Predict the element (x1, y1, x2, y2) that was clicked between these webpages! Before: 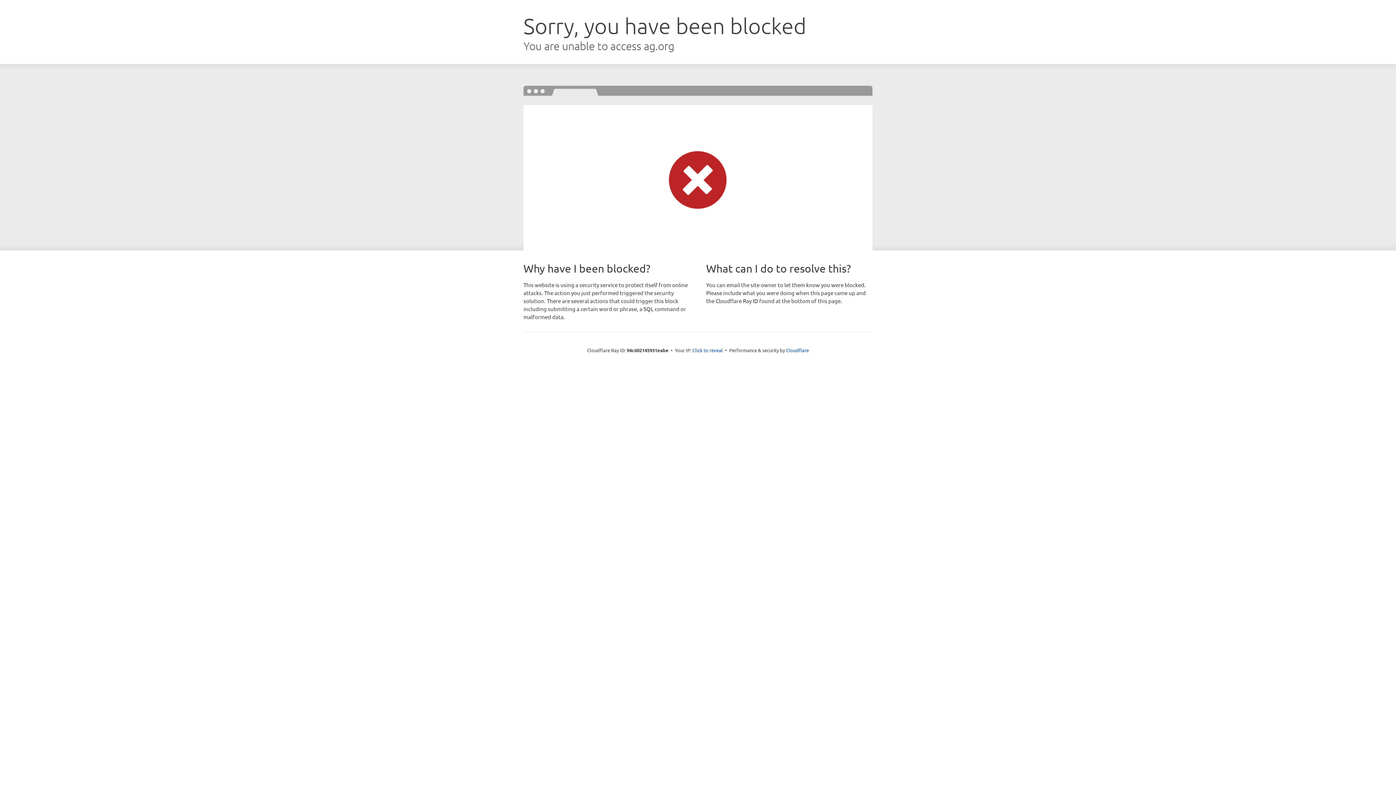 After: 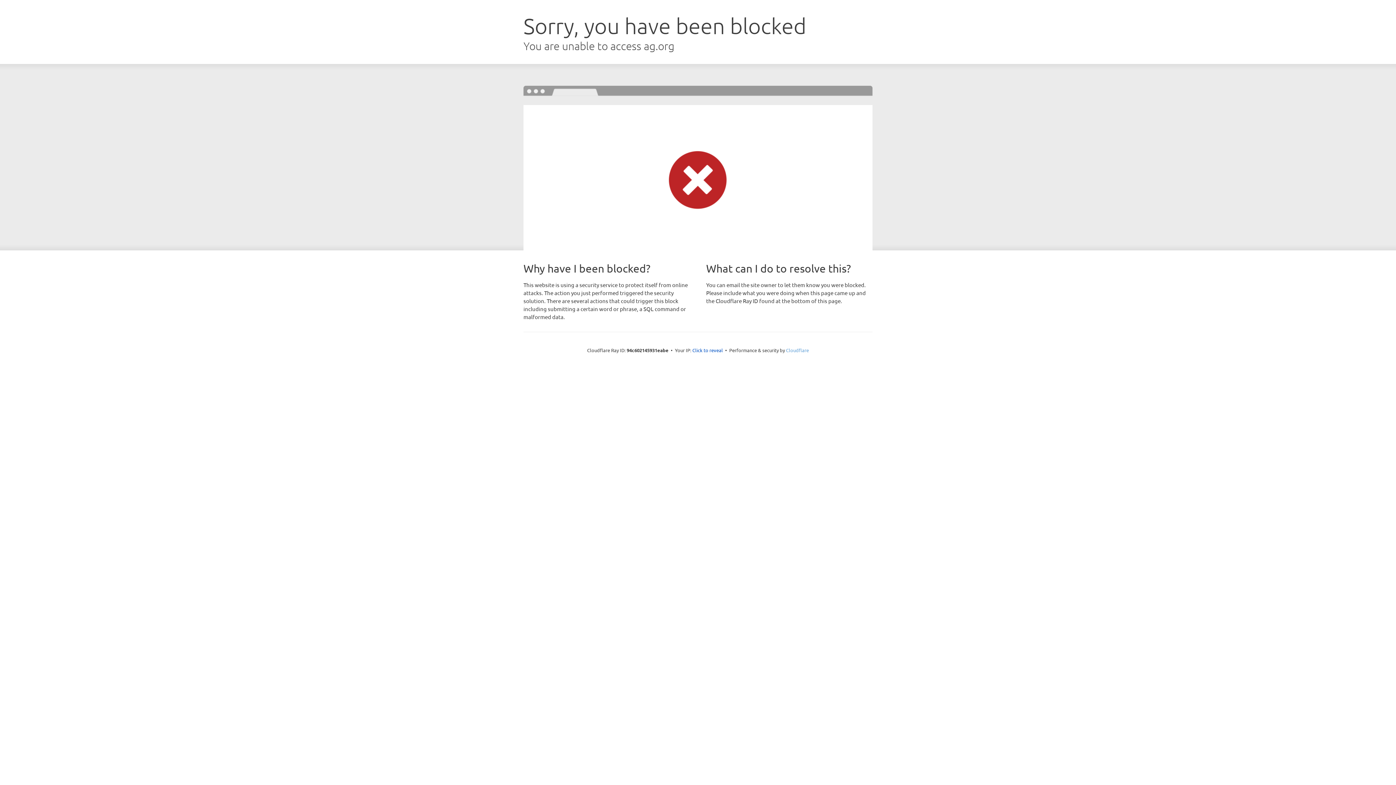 Action: bbox: (786, 347, 809, 353) label: Cloudflare